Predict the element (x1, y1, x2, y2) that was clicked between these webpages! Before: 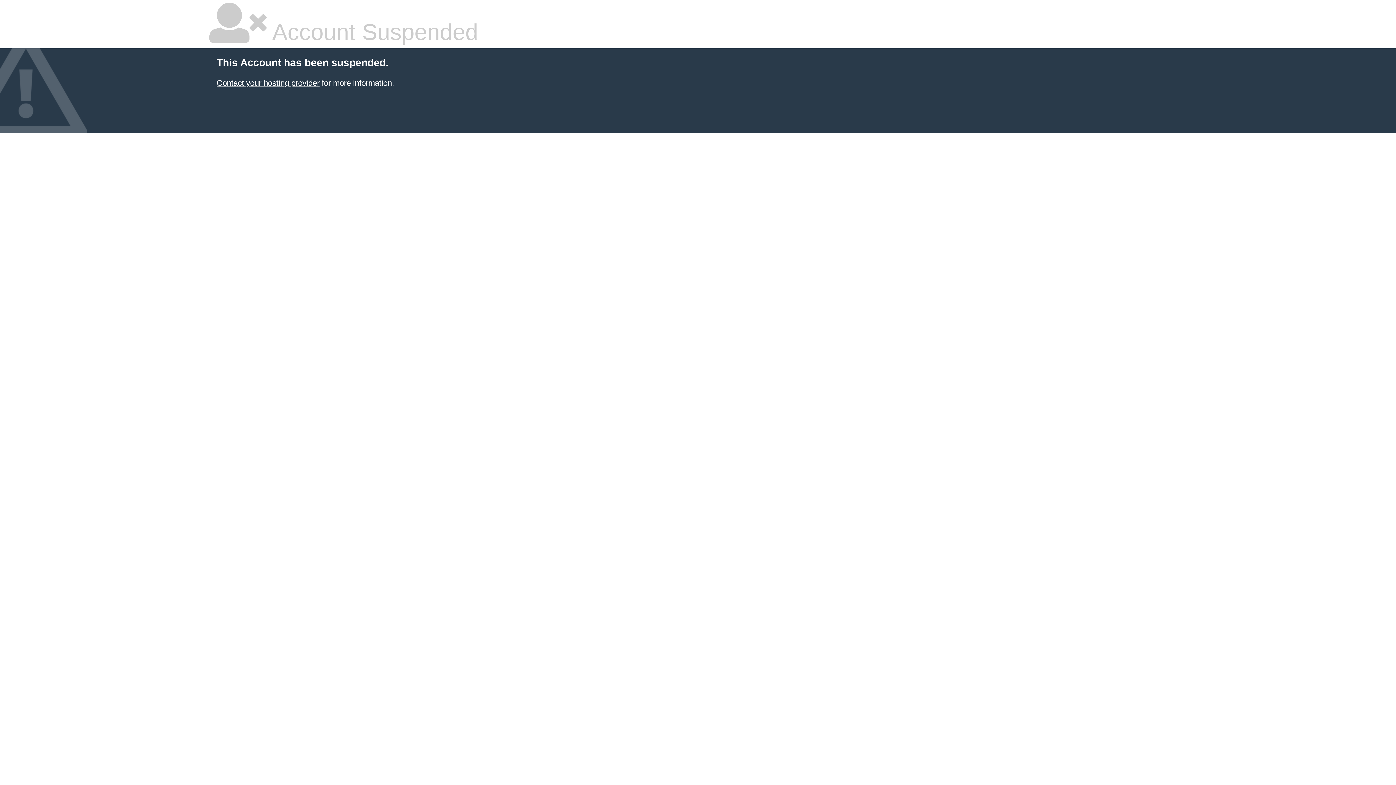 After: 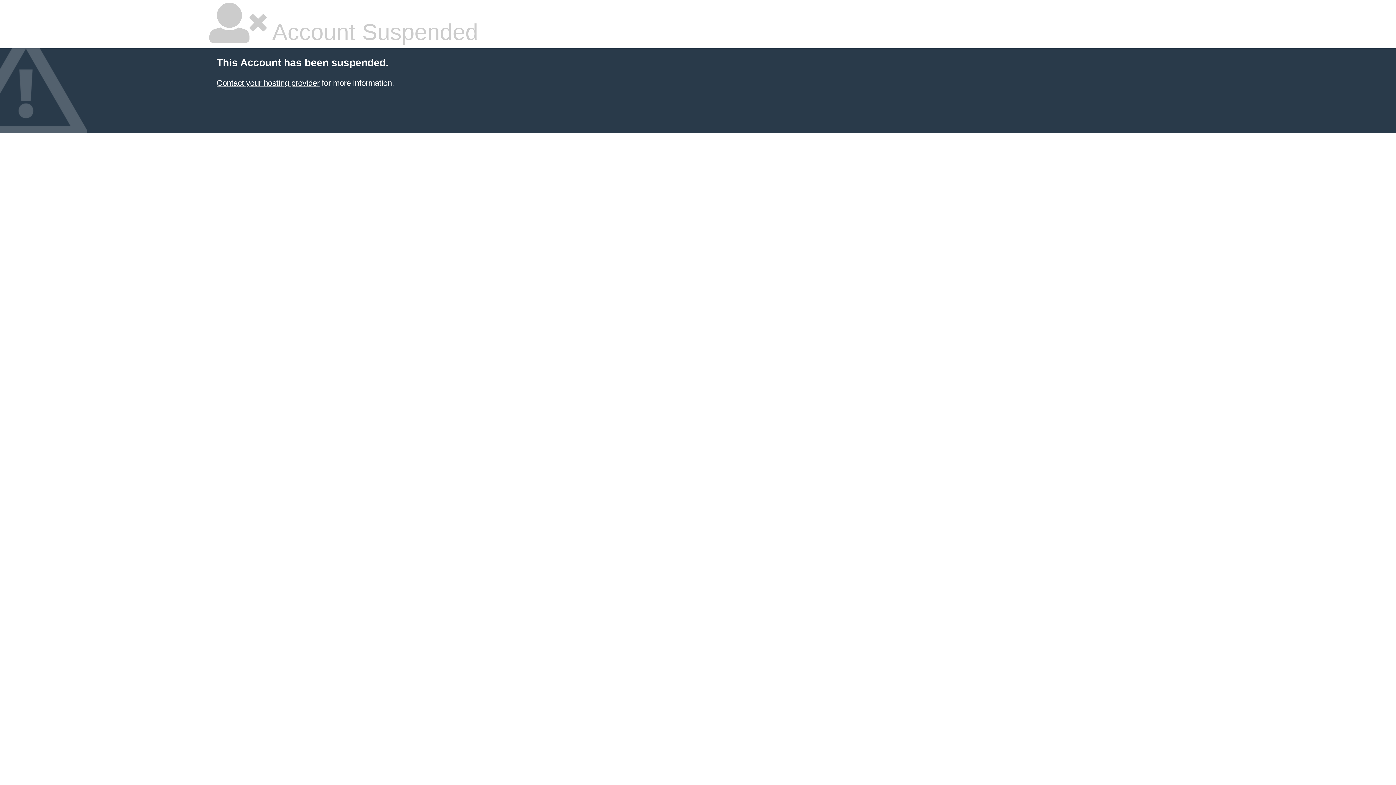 Action: bbox: (216, 78, 319, 87) label: Contact your hosting provider